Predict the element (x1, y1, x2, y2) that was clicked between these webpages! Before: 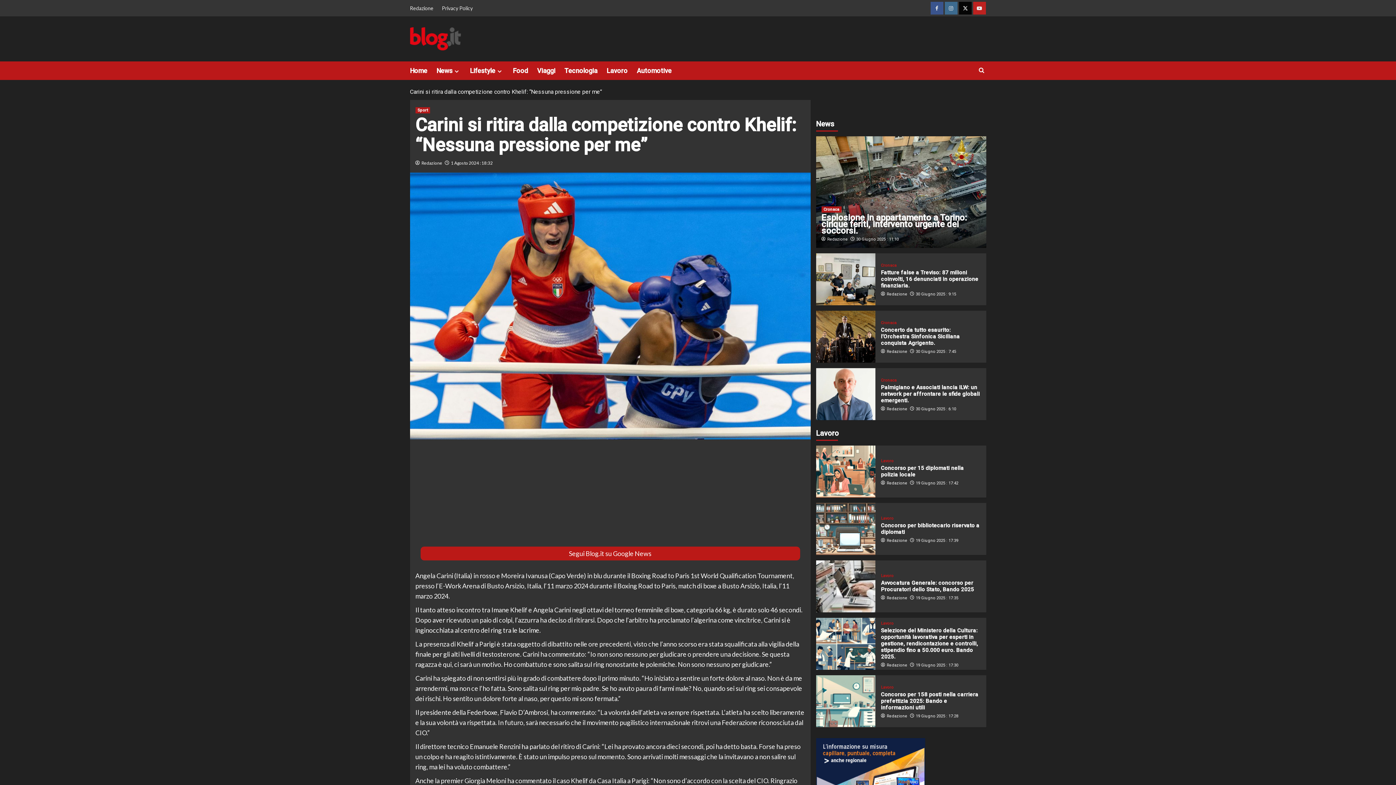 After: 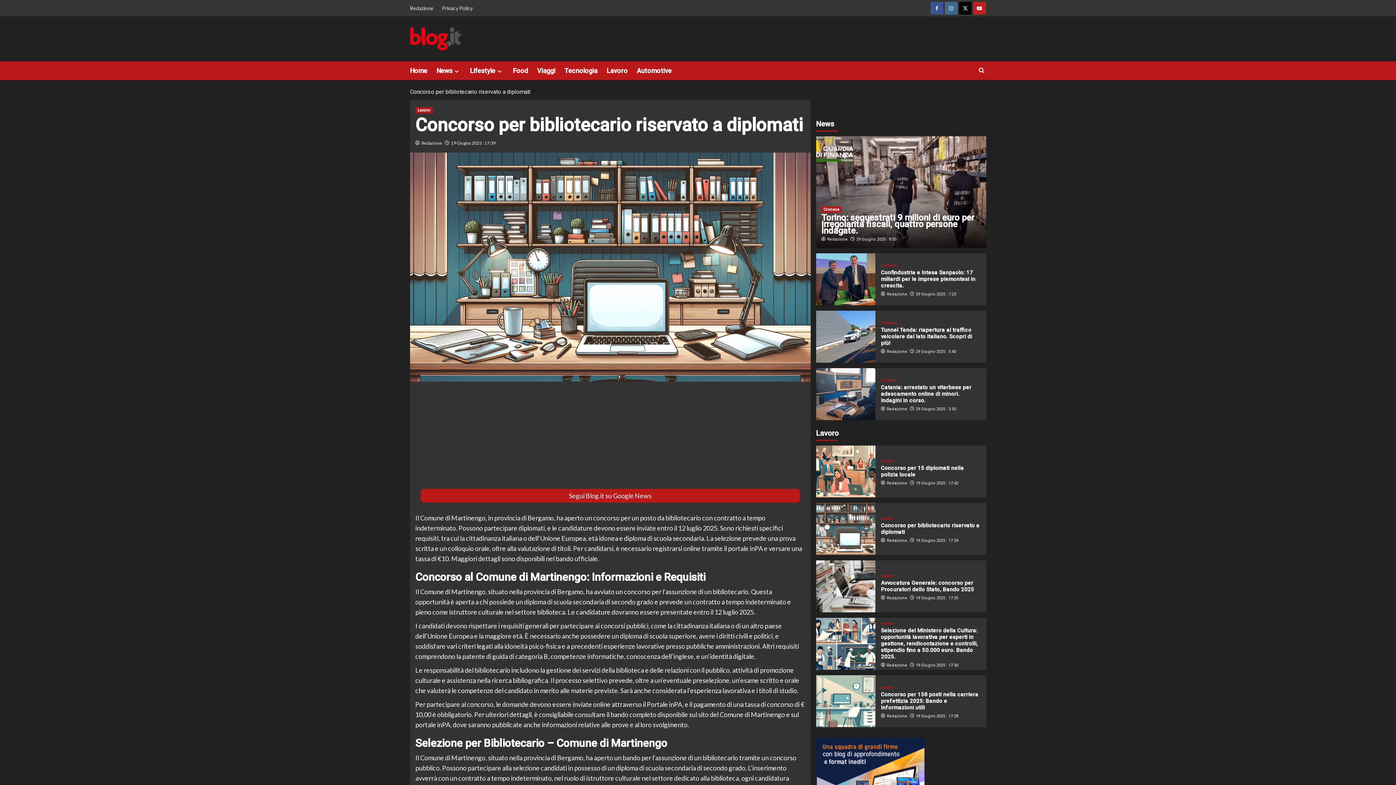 Action: bbox: (881, 522, 979, 535) label: Concorso per bibliotecario riservato a diplomati